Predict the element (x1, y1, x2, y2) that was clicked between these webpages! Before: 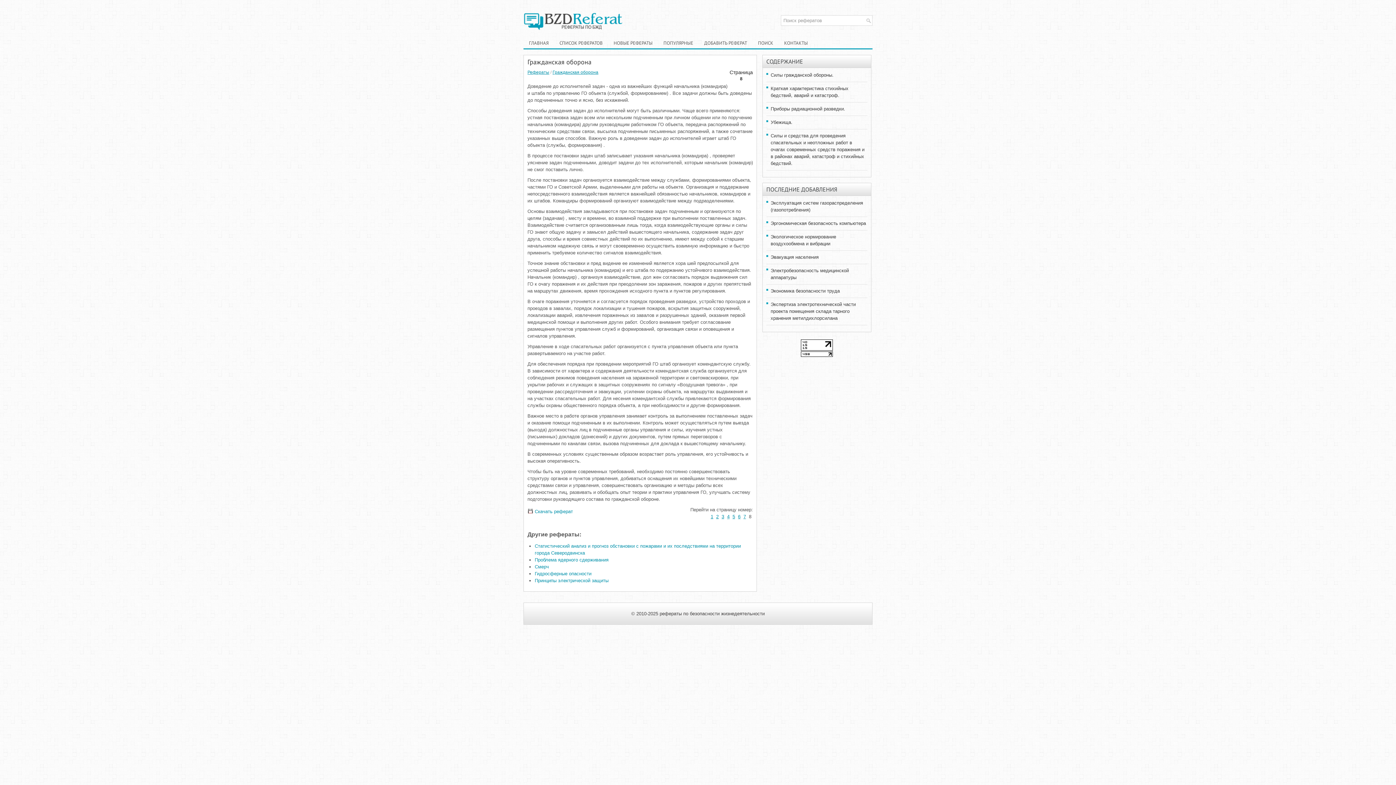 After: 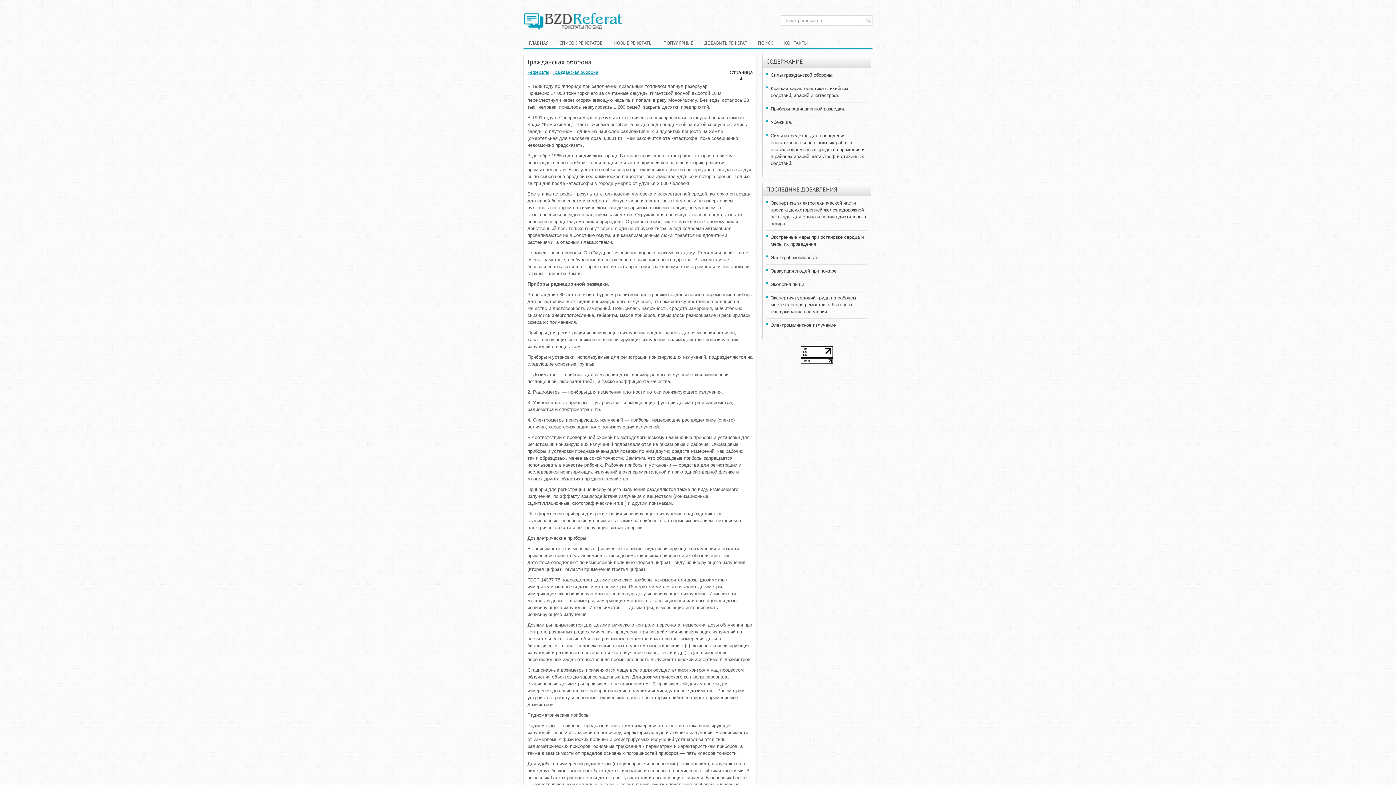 Action: bbox: (727, 514, 729, 519) label: 4